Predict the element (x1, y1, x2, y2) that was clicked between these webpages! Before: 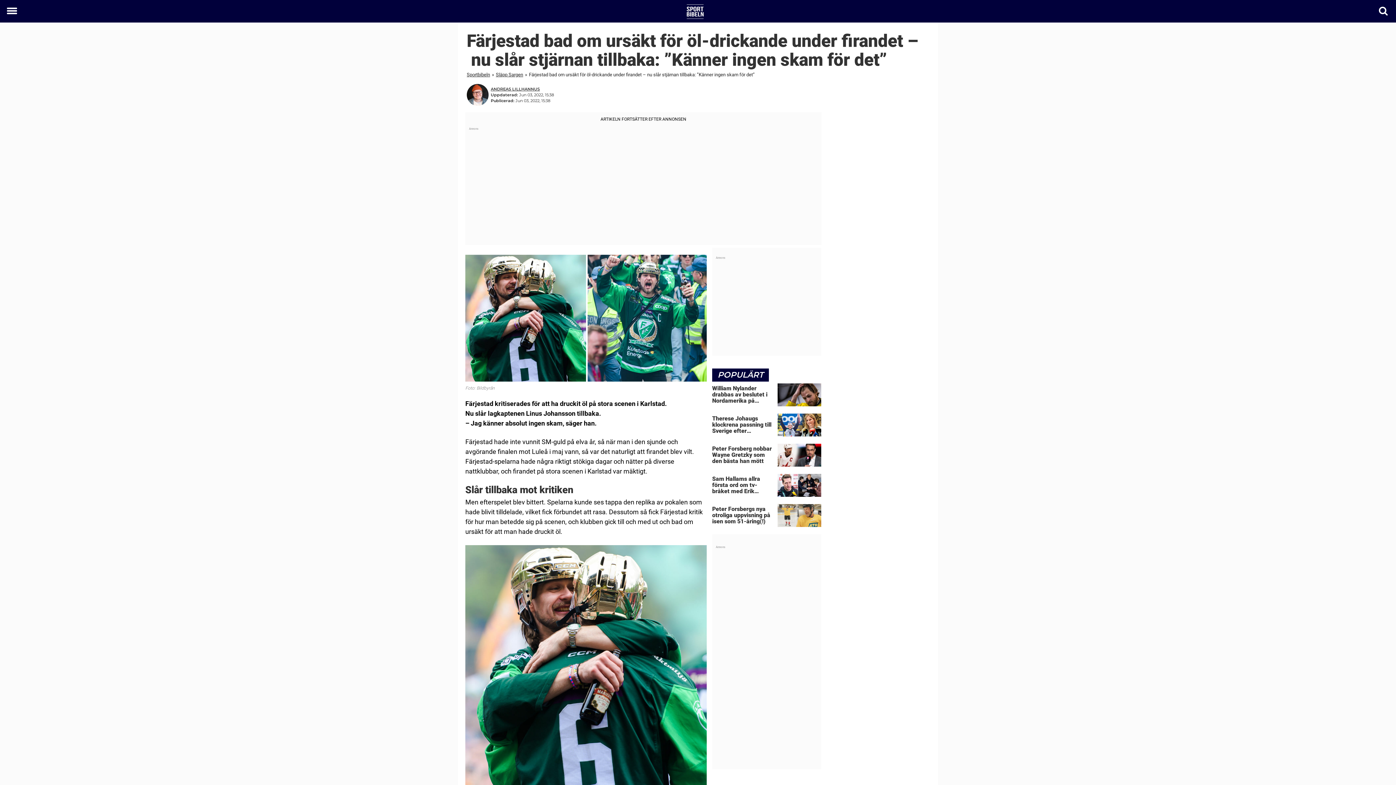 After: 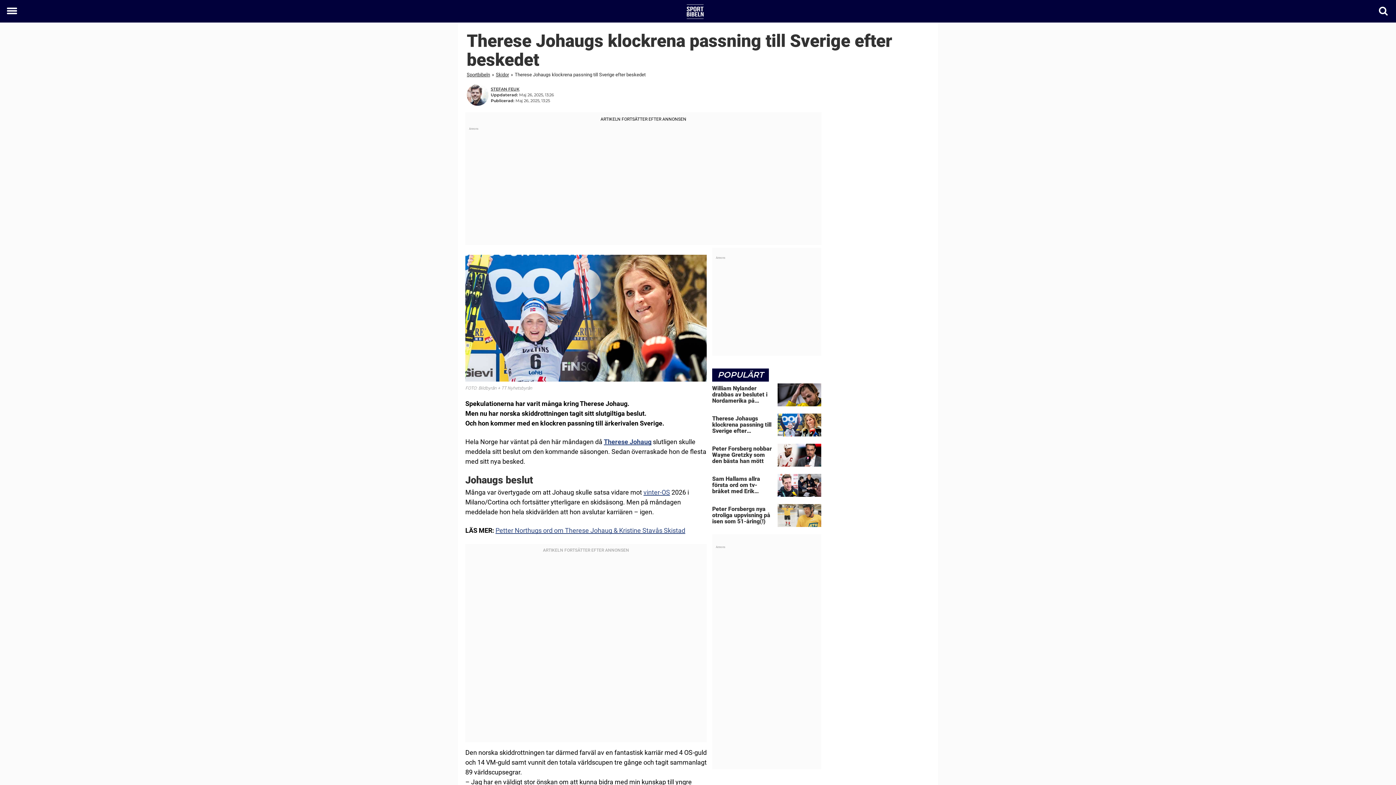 Action: label: Therese Johaugs klockrena passning till Sverige efter beskedet bbox: (712, 413, 821, 440)